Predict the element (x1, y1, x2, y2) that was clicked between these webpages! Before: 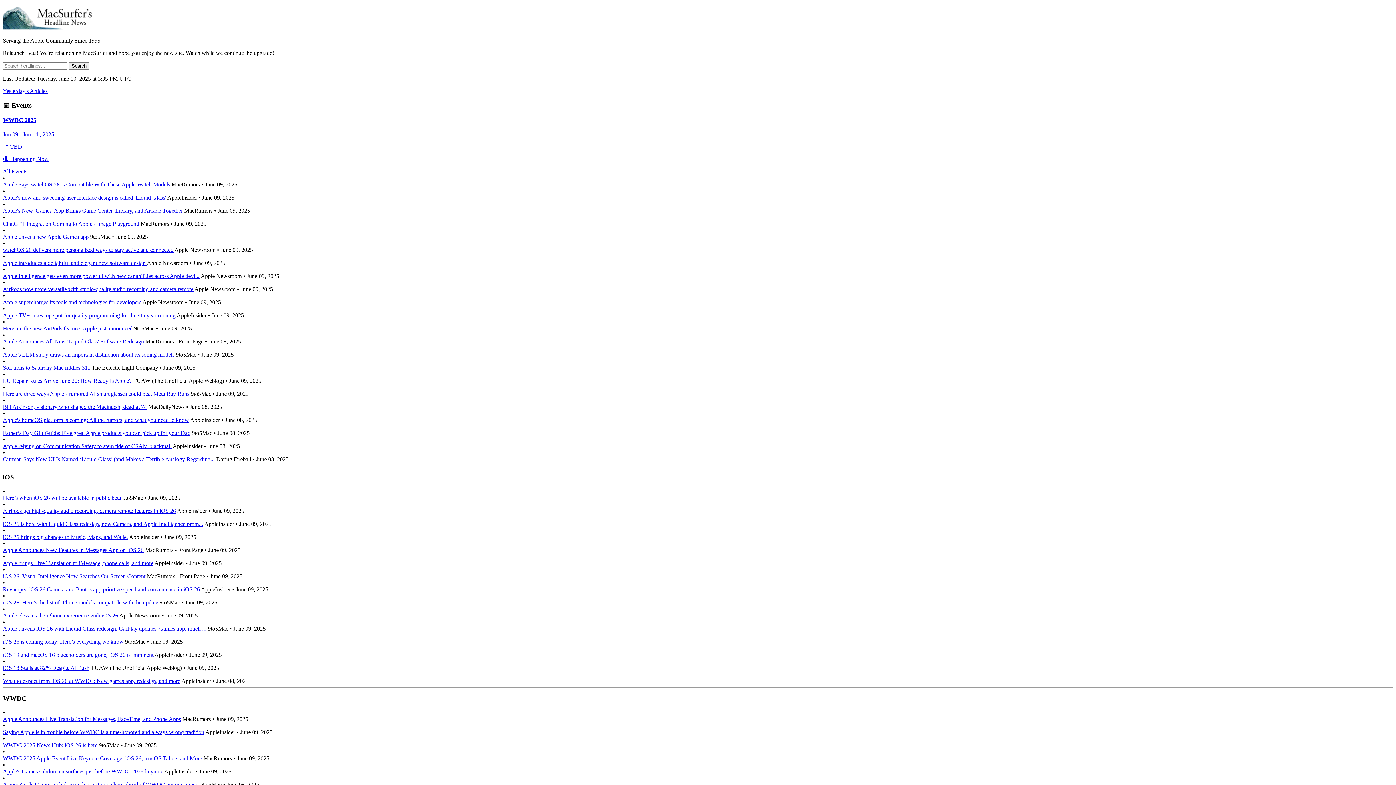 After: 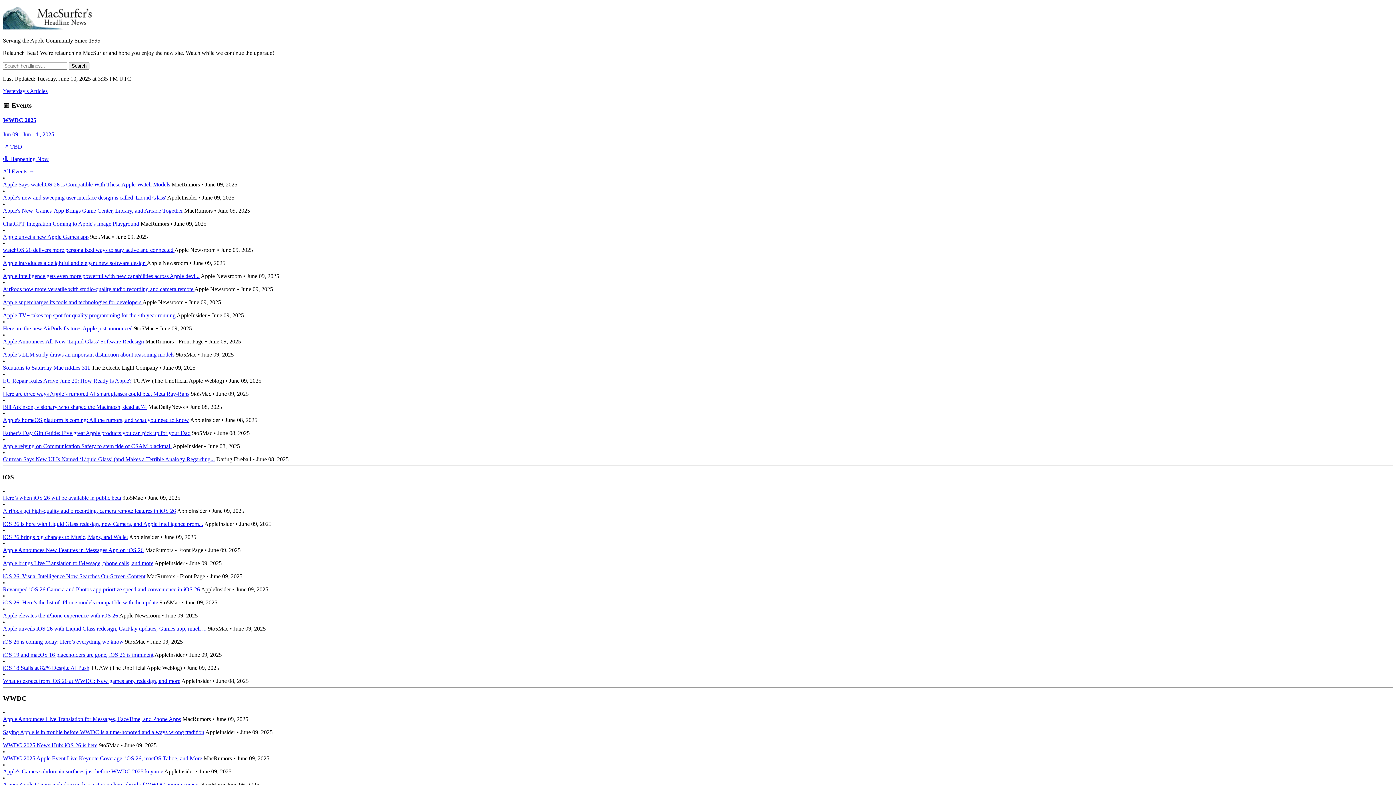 Action: bbox: (2, 573, 145, 579) label: iOS 26: Visual Intelligence Now Searches On-Screen Content